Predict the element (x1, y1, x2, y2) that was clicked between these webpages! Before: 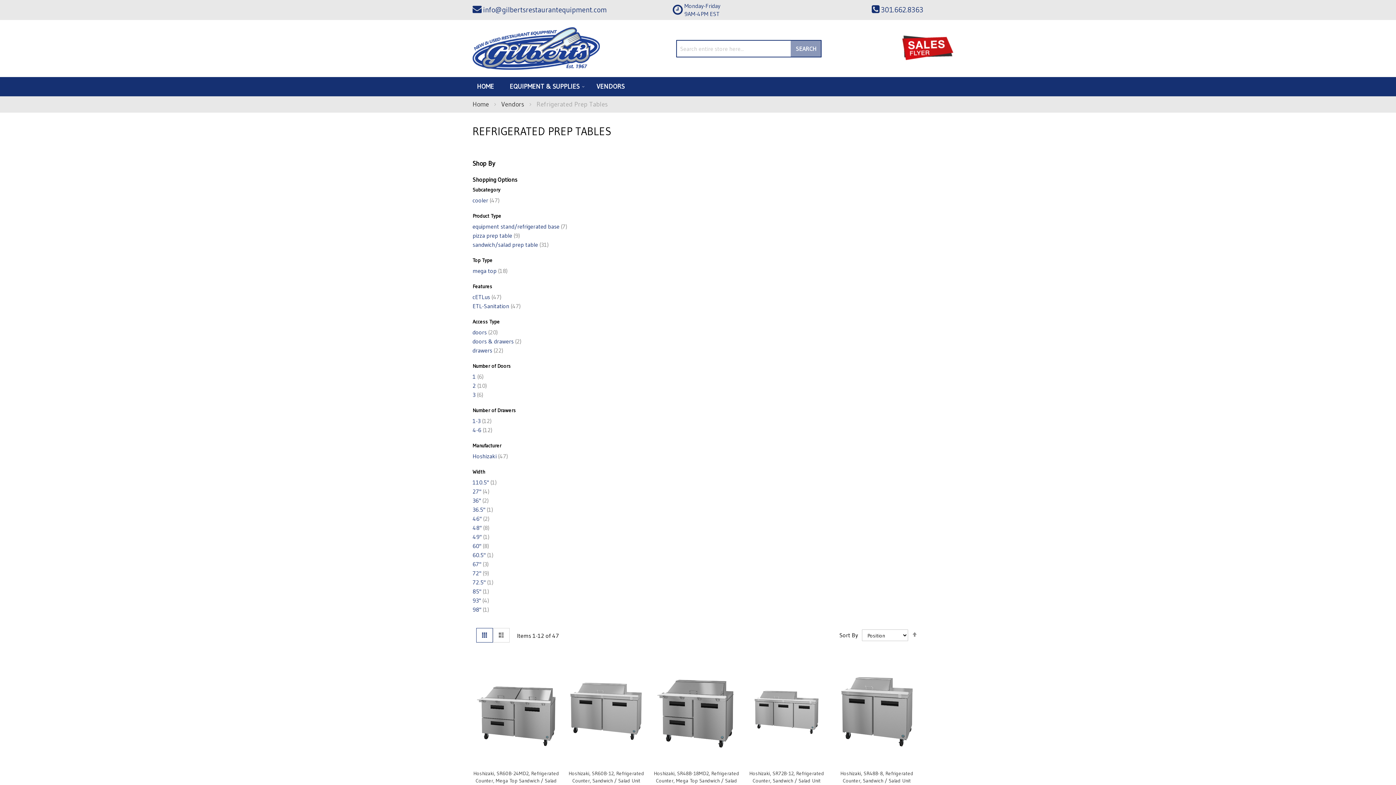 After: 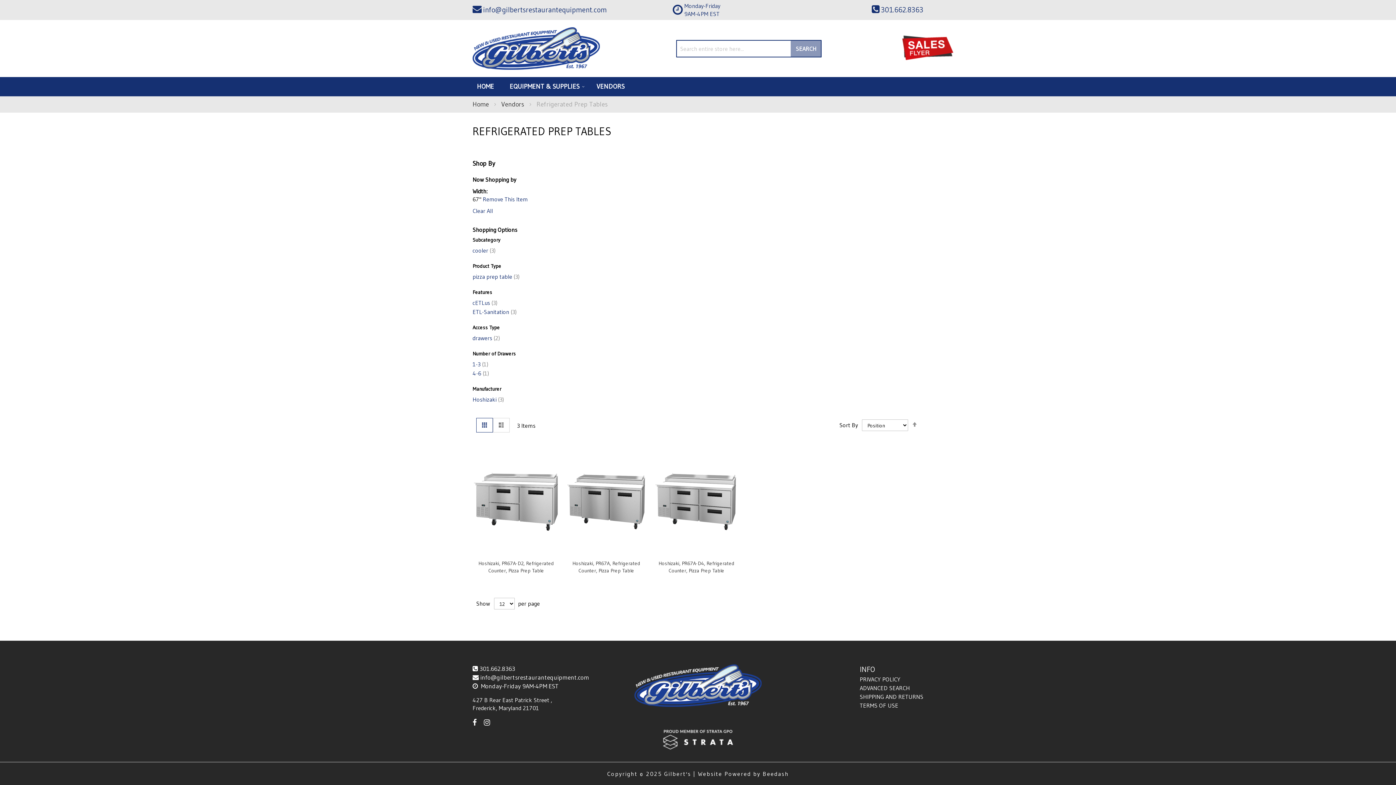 Action: bbox: (472, 560, 488, 568) label: 67" 3